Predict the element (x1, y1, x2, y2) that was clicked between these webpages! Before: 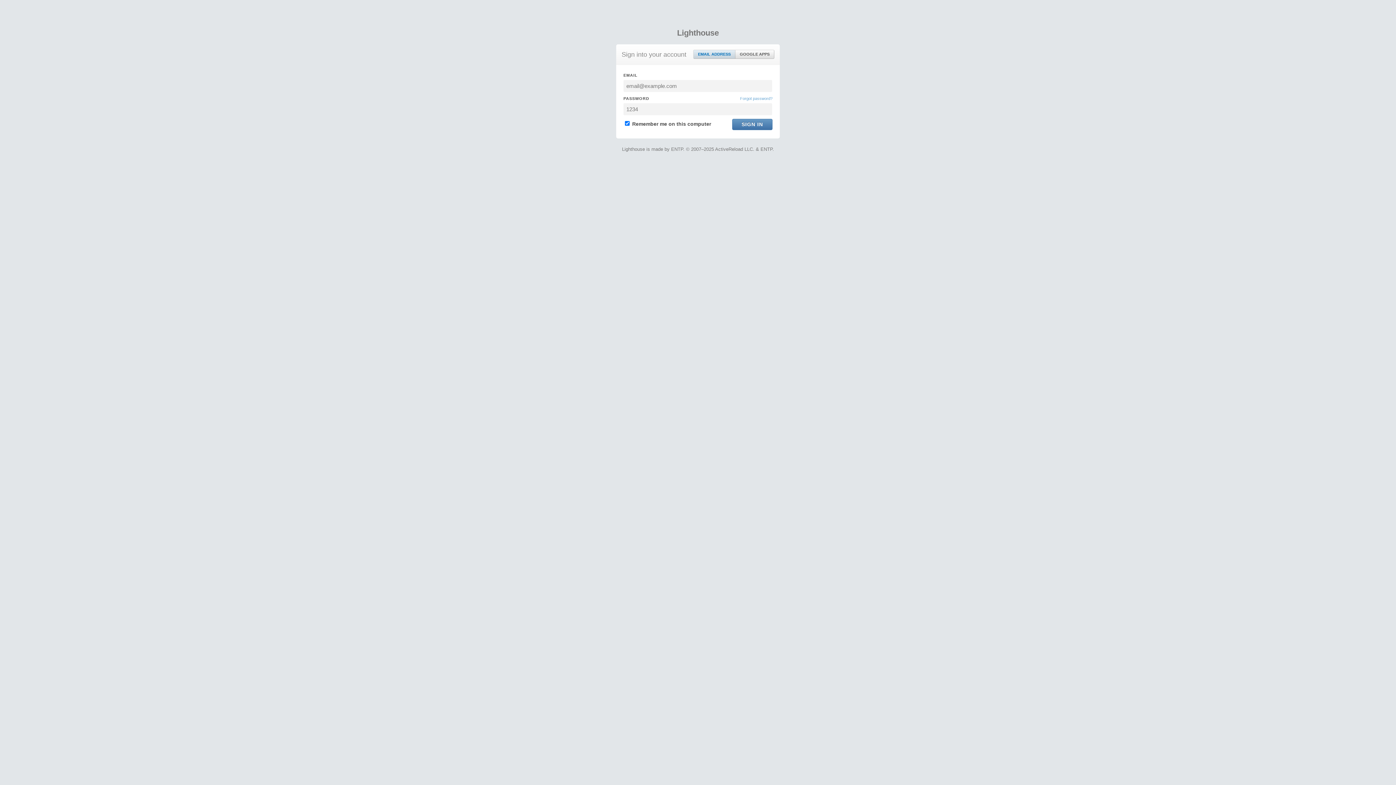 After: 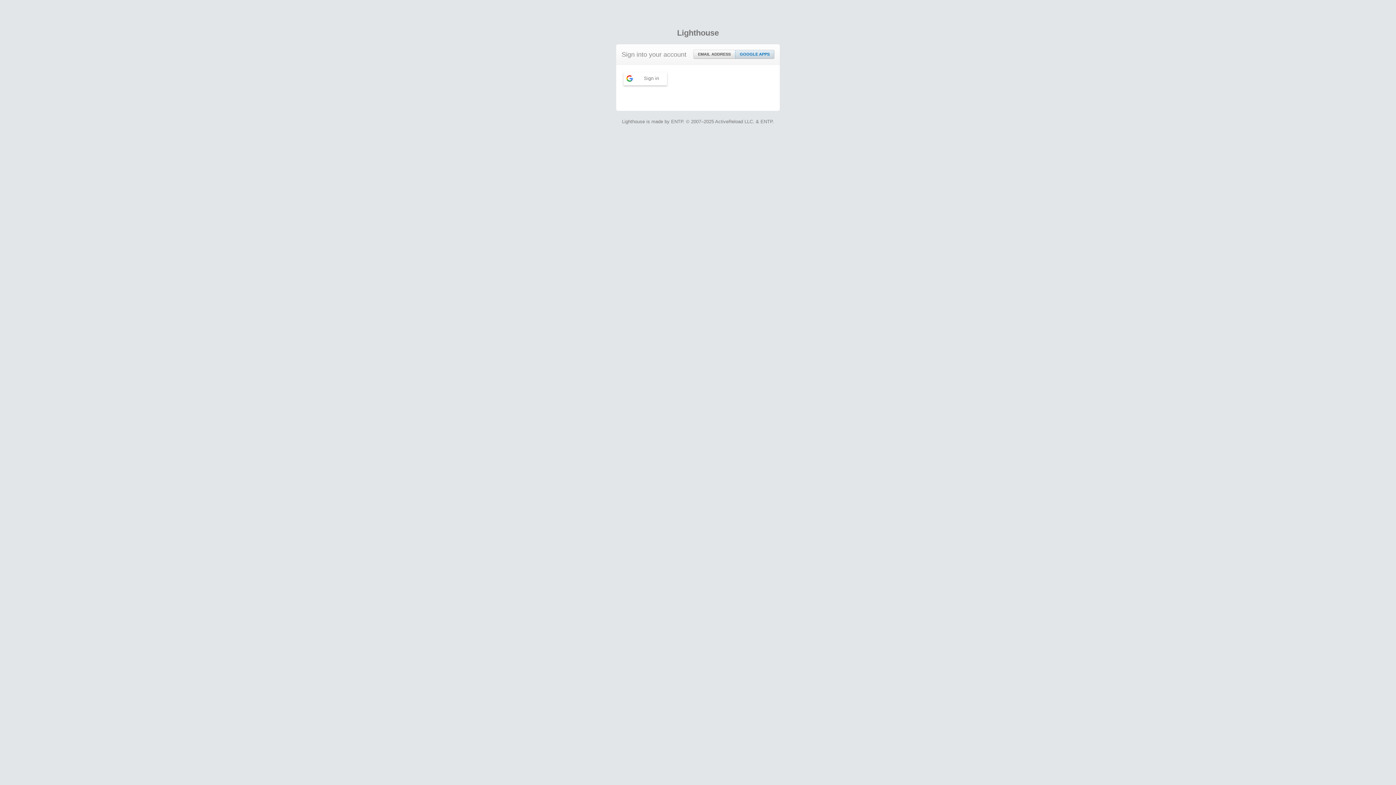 Action: bbox: (735, 50, 774, 58) label: GOOGLE APPS